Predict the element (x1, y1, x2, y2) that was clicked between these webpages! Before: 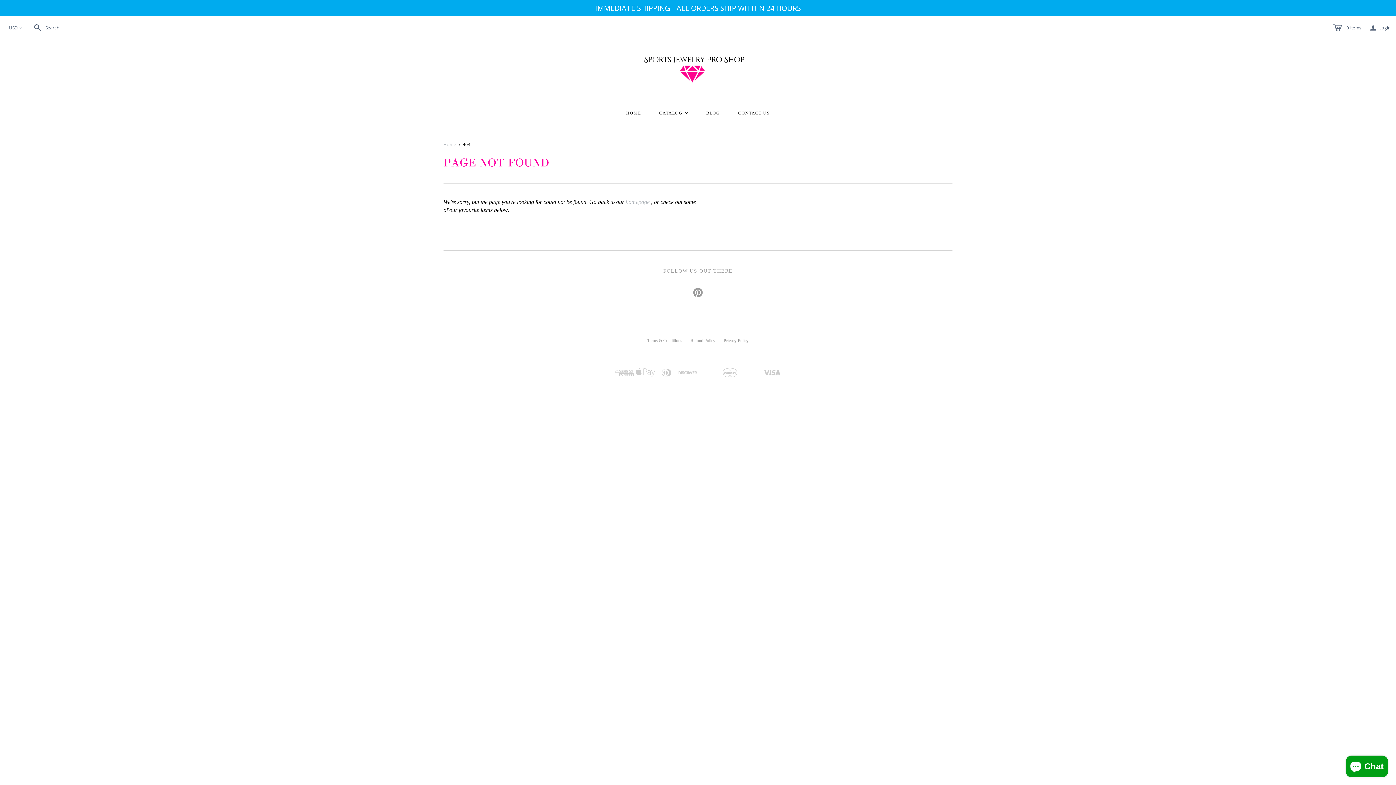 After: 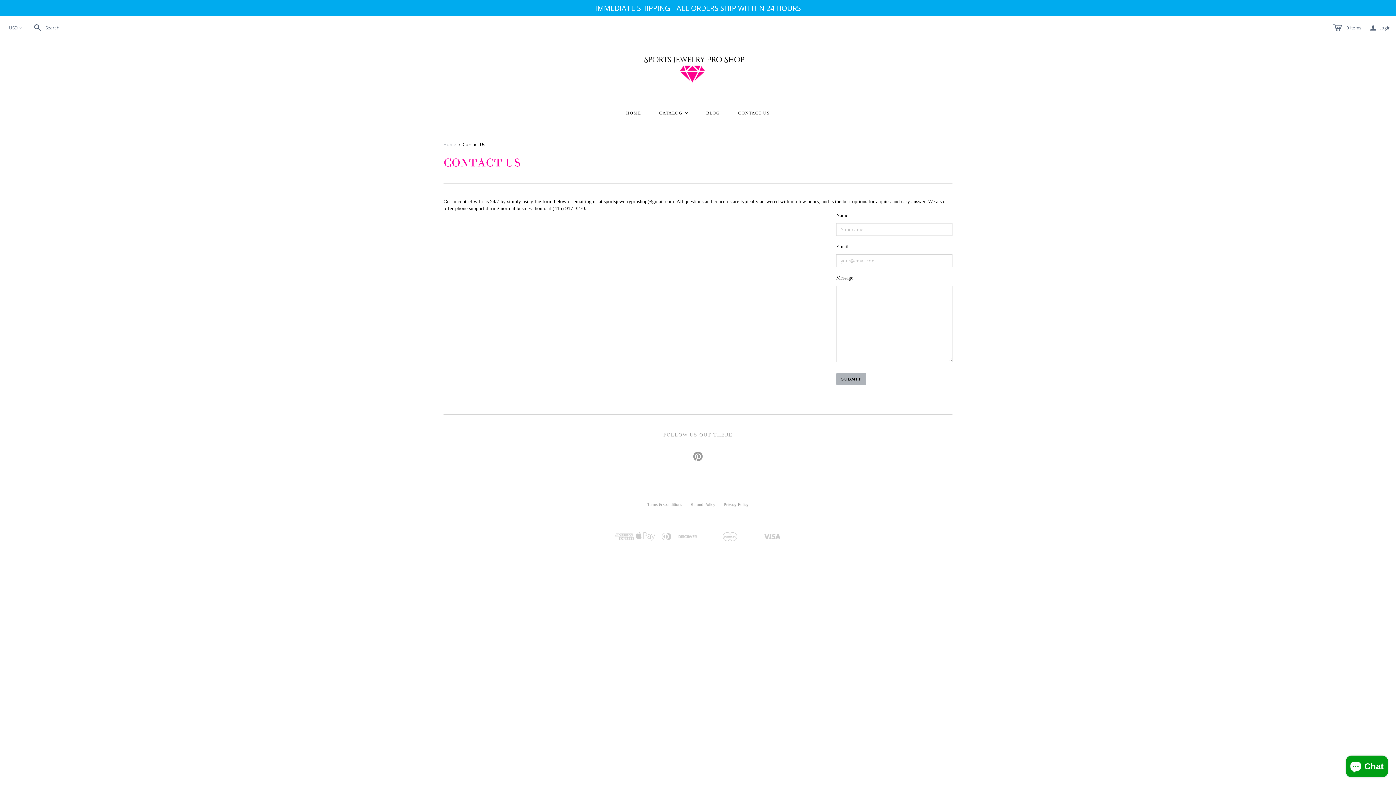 Action: bbox: (729, 101, 779, 125) label: CONTACT US